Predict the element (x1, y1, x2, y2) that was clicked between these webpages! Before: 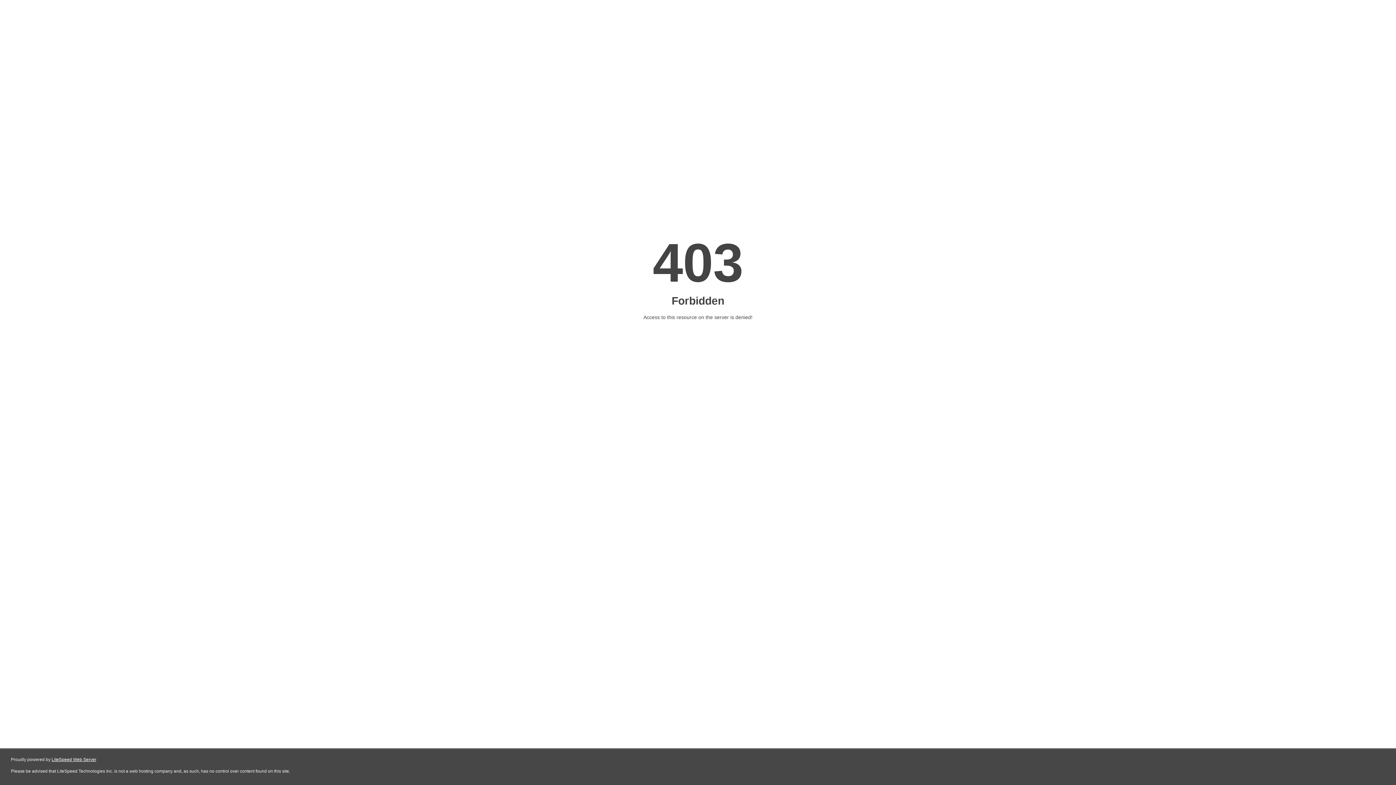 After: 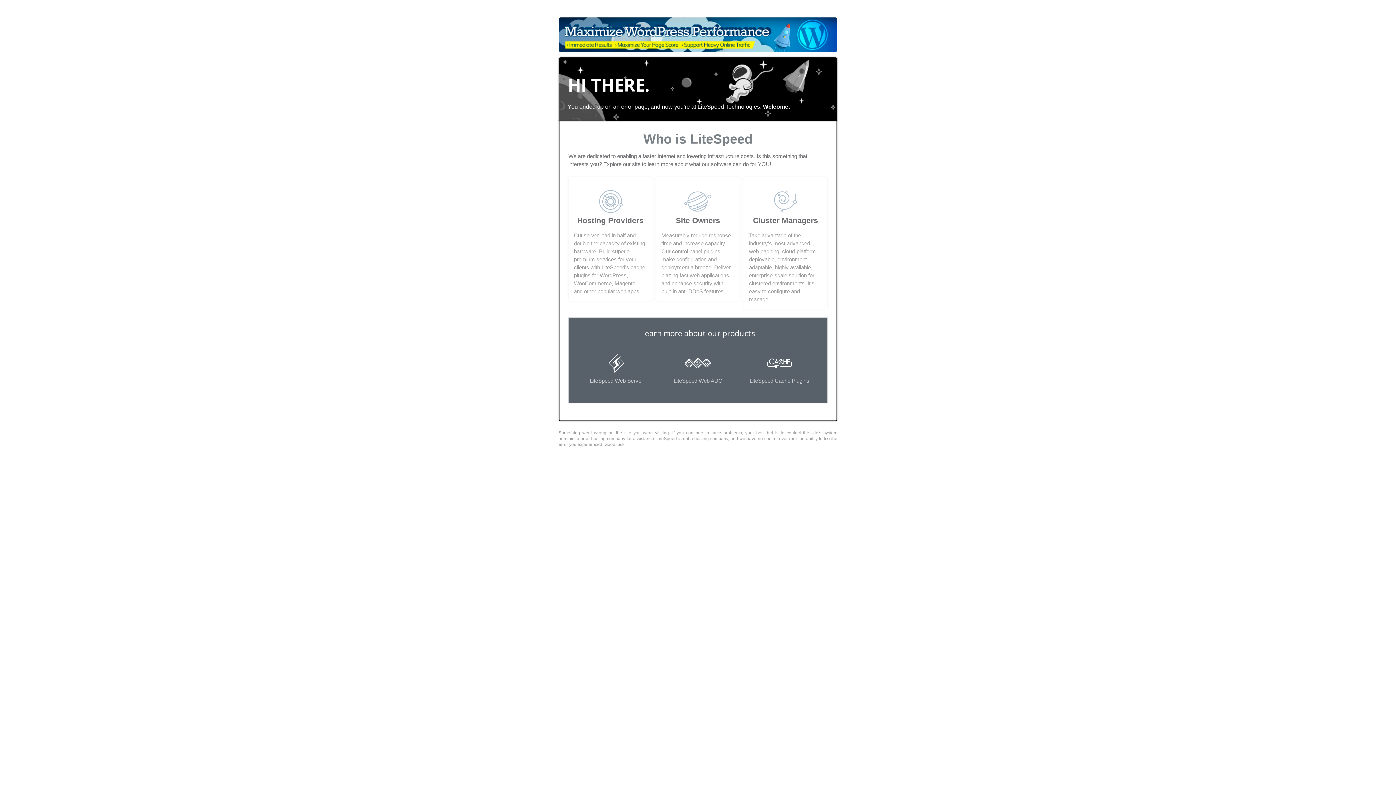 Action: label: LiteSpeed Web Server bbox: (51, 757, 96, 762)